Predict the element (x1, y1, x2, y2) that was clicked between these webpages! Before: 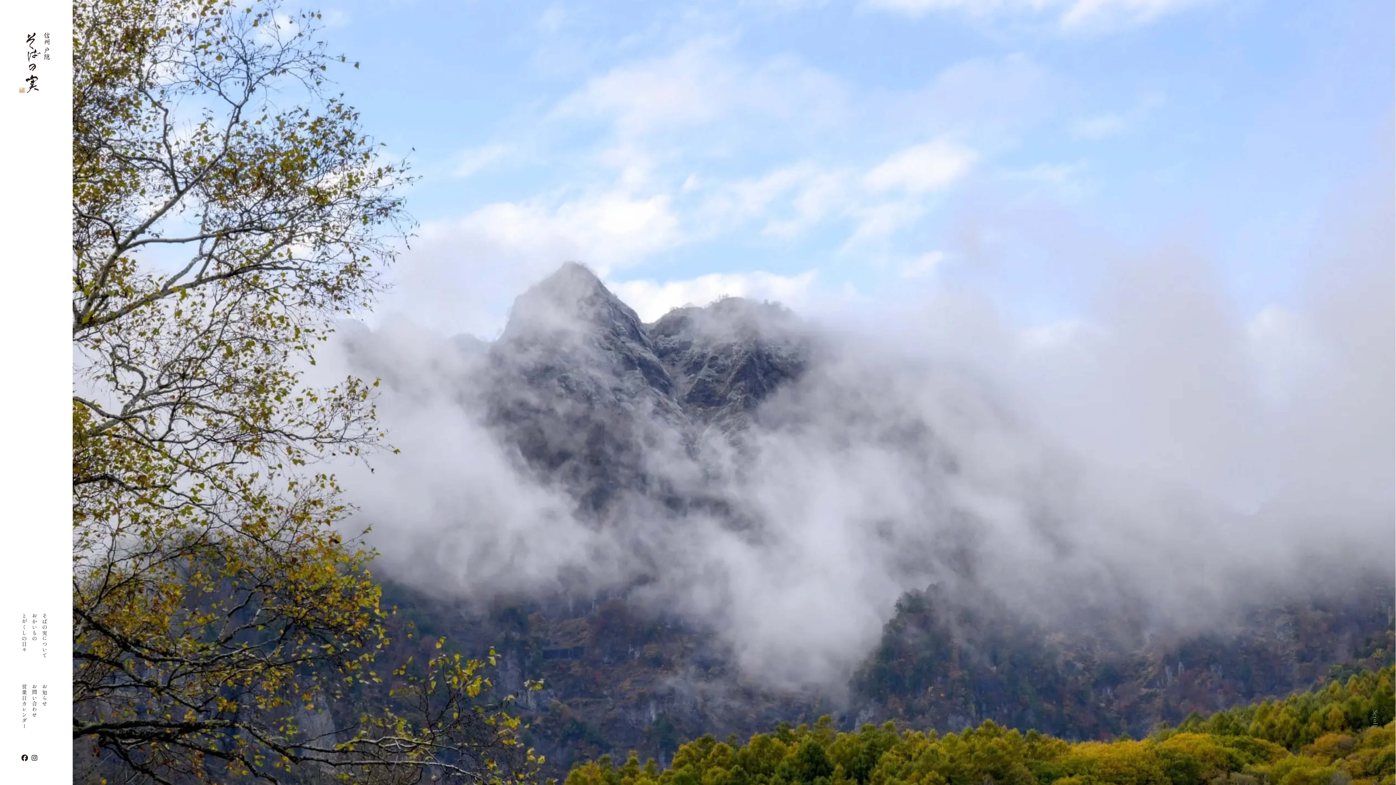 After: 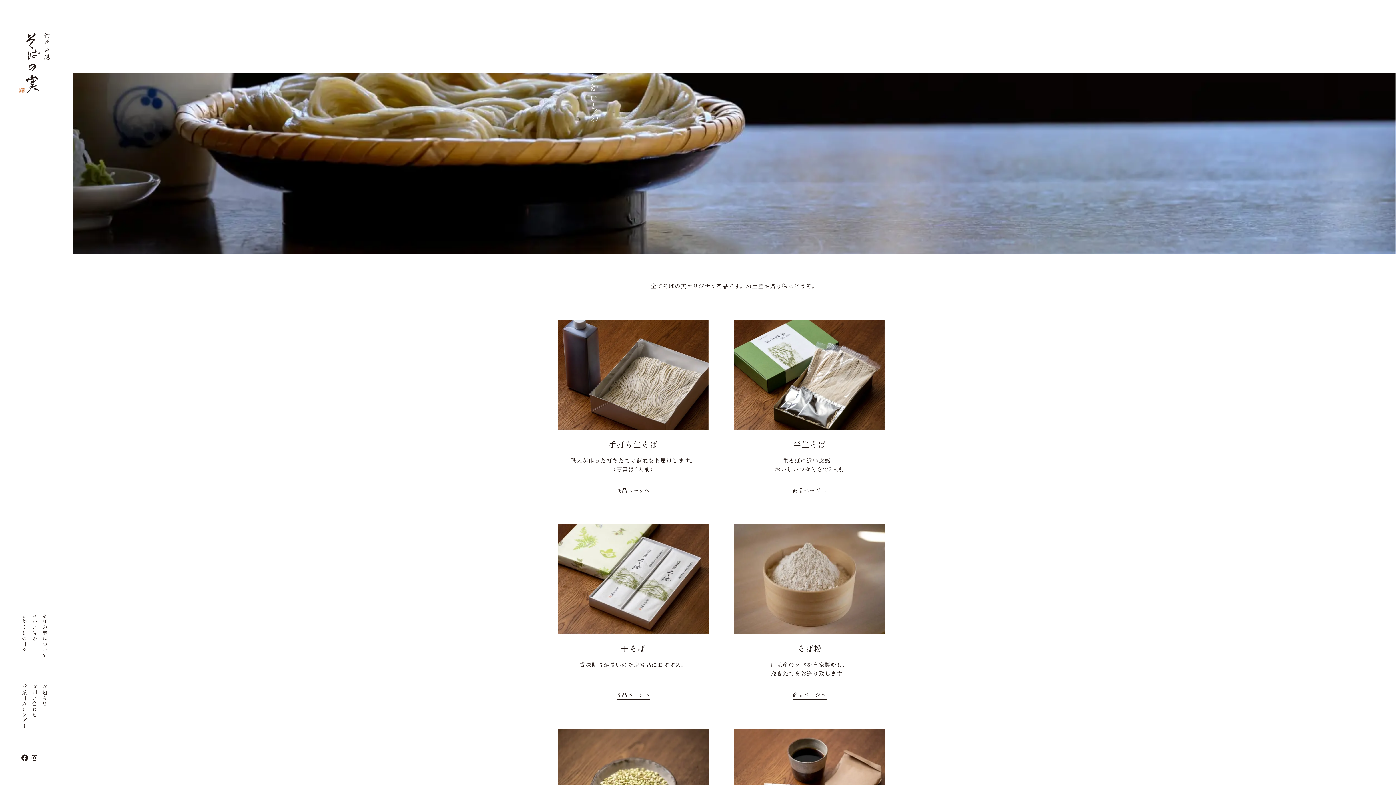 Action: label: おかいもの bbox: (31, 613, 37, 658)